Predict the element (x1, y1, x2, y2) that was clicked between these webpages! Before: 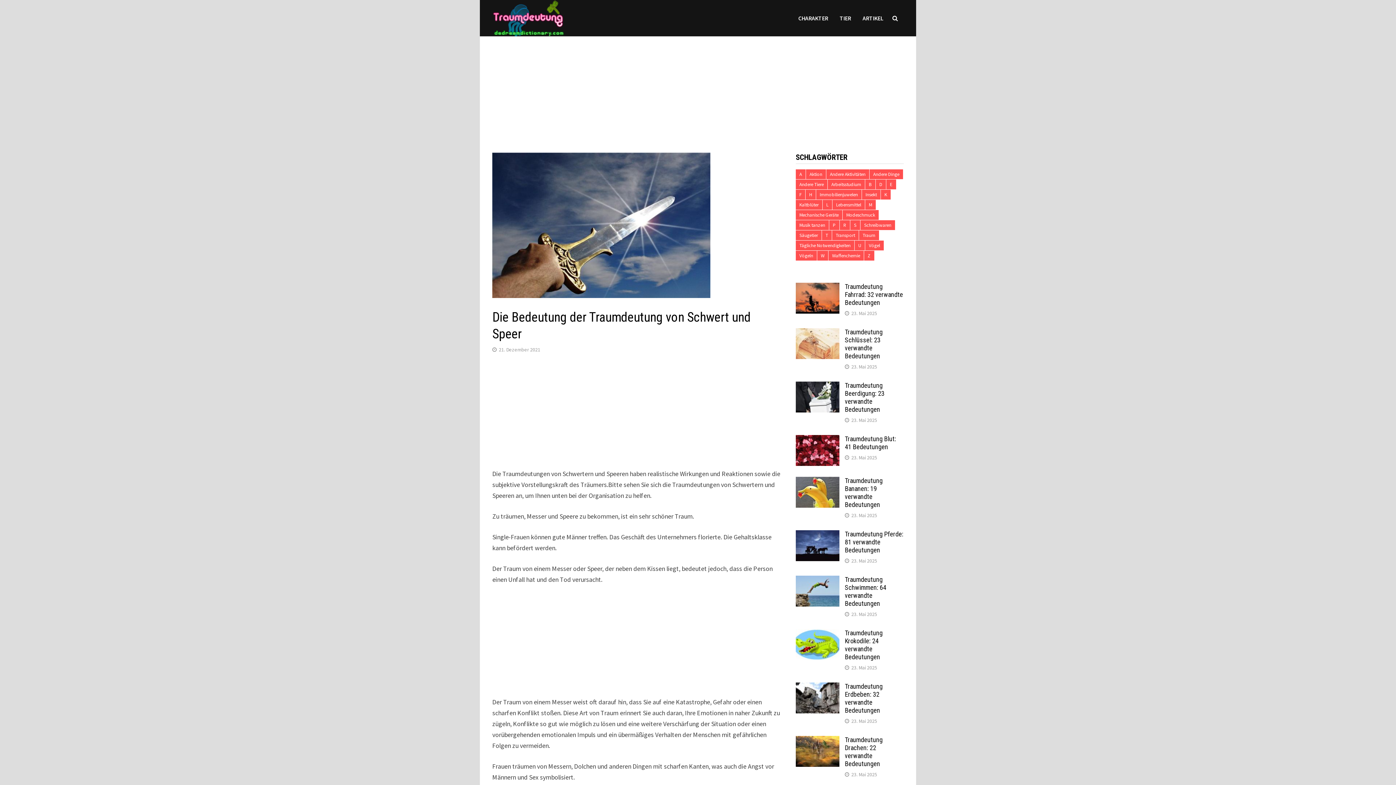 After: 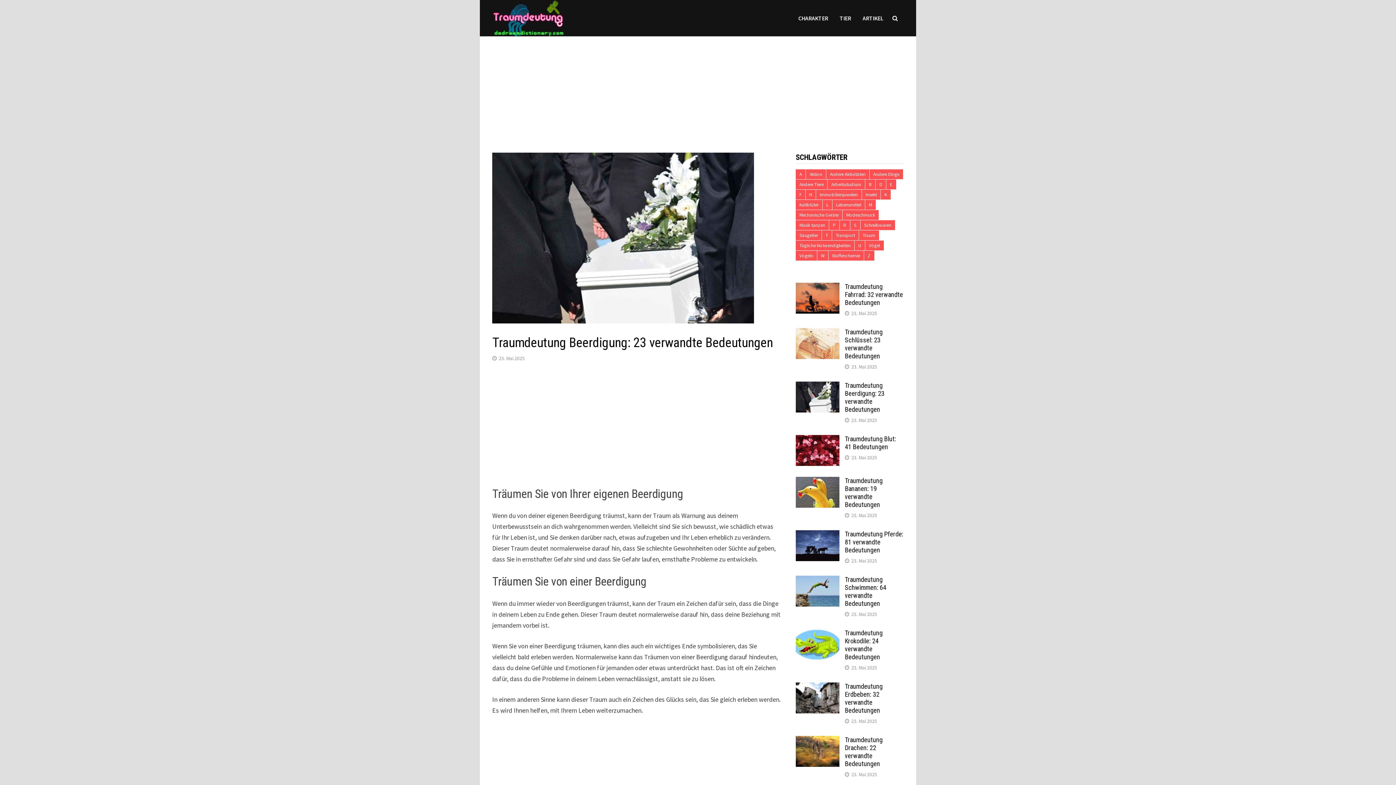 Action: label: 23. Mai 2025 bbox: (851, 417, 877, 423)